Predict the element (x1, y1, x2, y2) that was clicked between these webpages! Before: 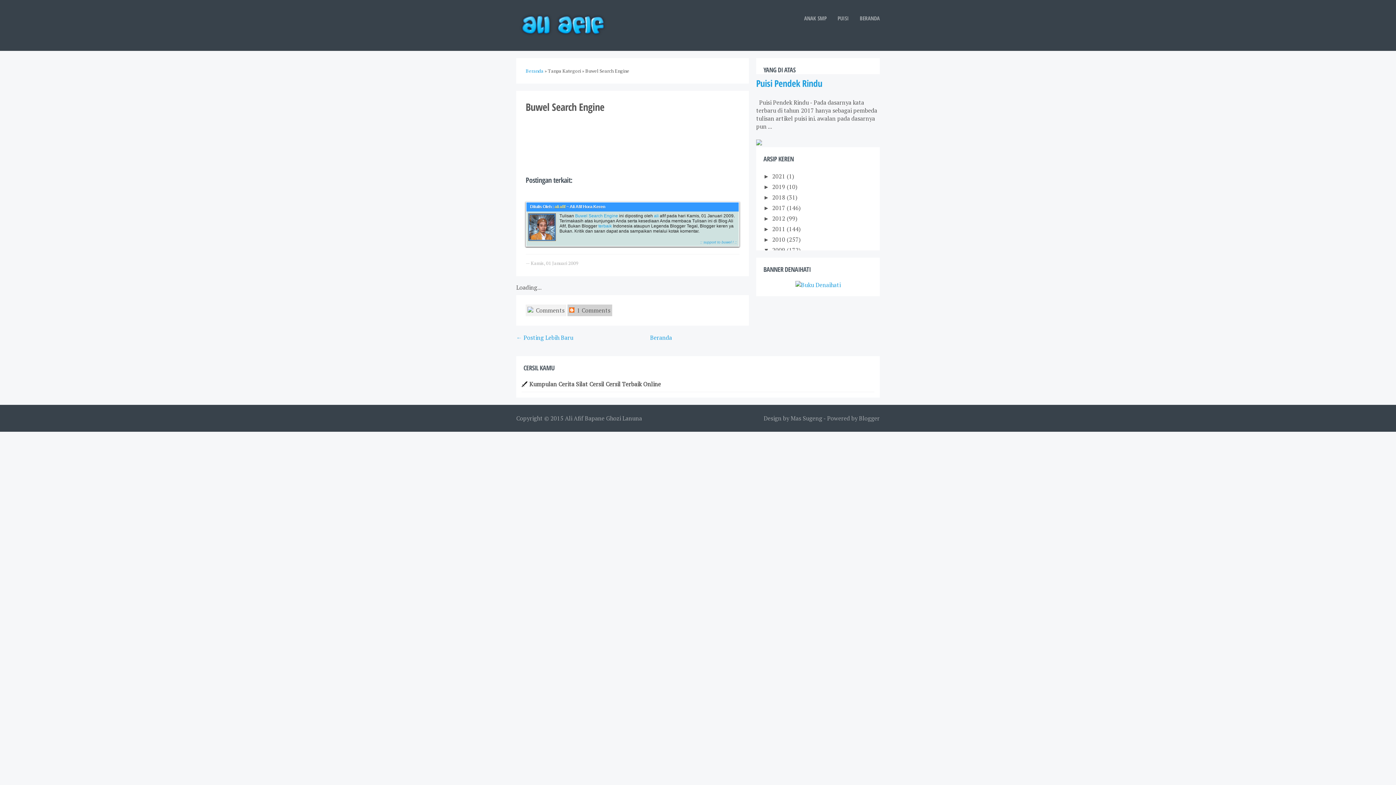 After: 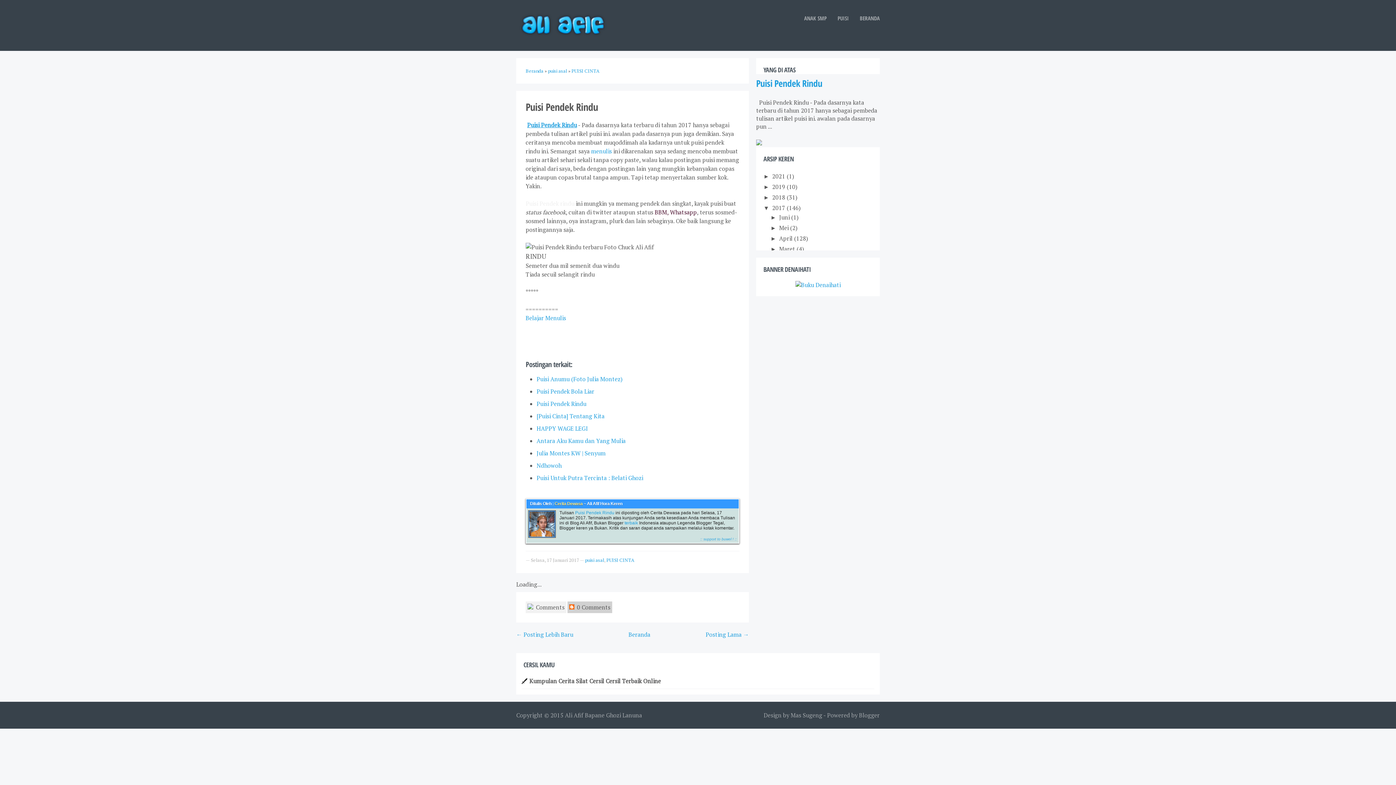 Action: bbox: (756, 77, 822, 89) label: Puisi Pendek Rindu